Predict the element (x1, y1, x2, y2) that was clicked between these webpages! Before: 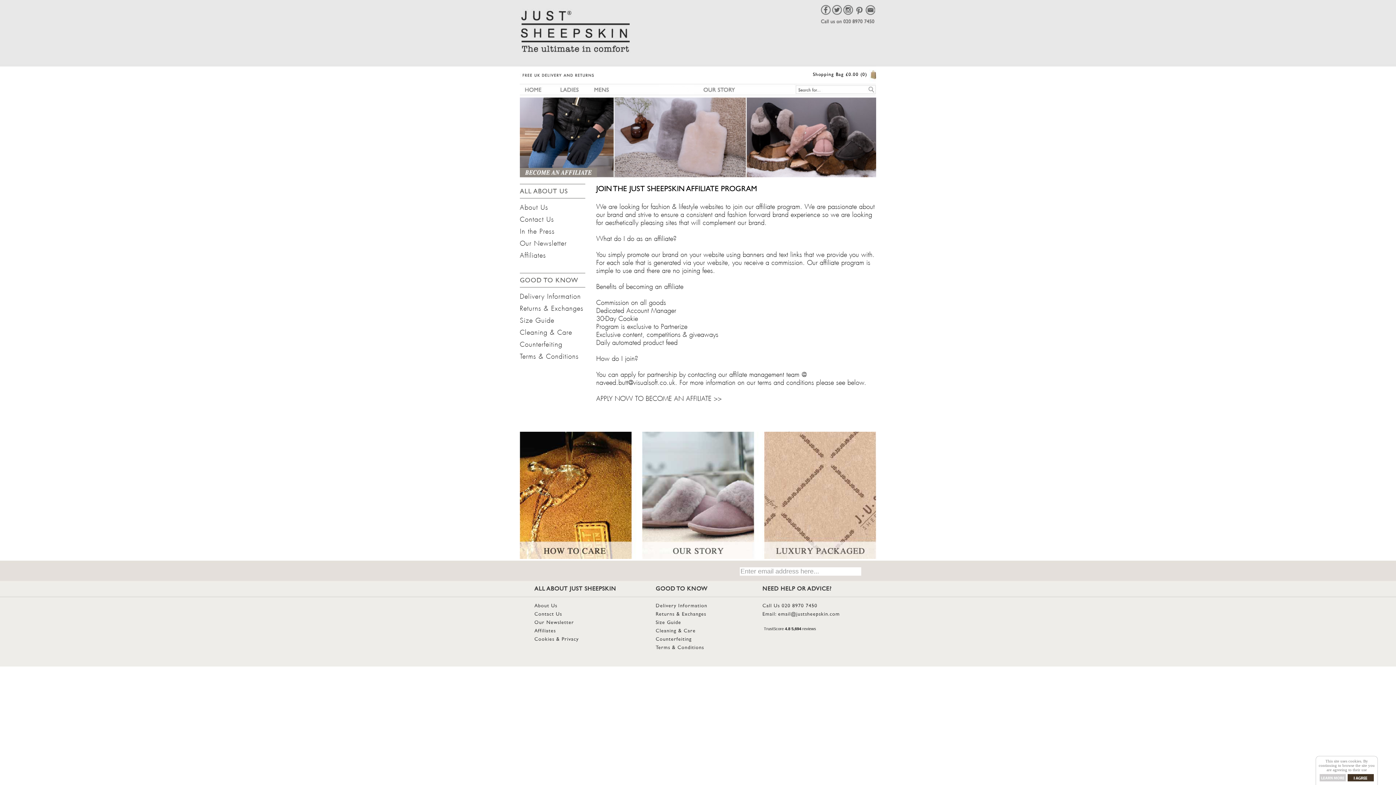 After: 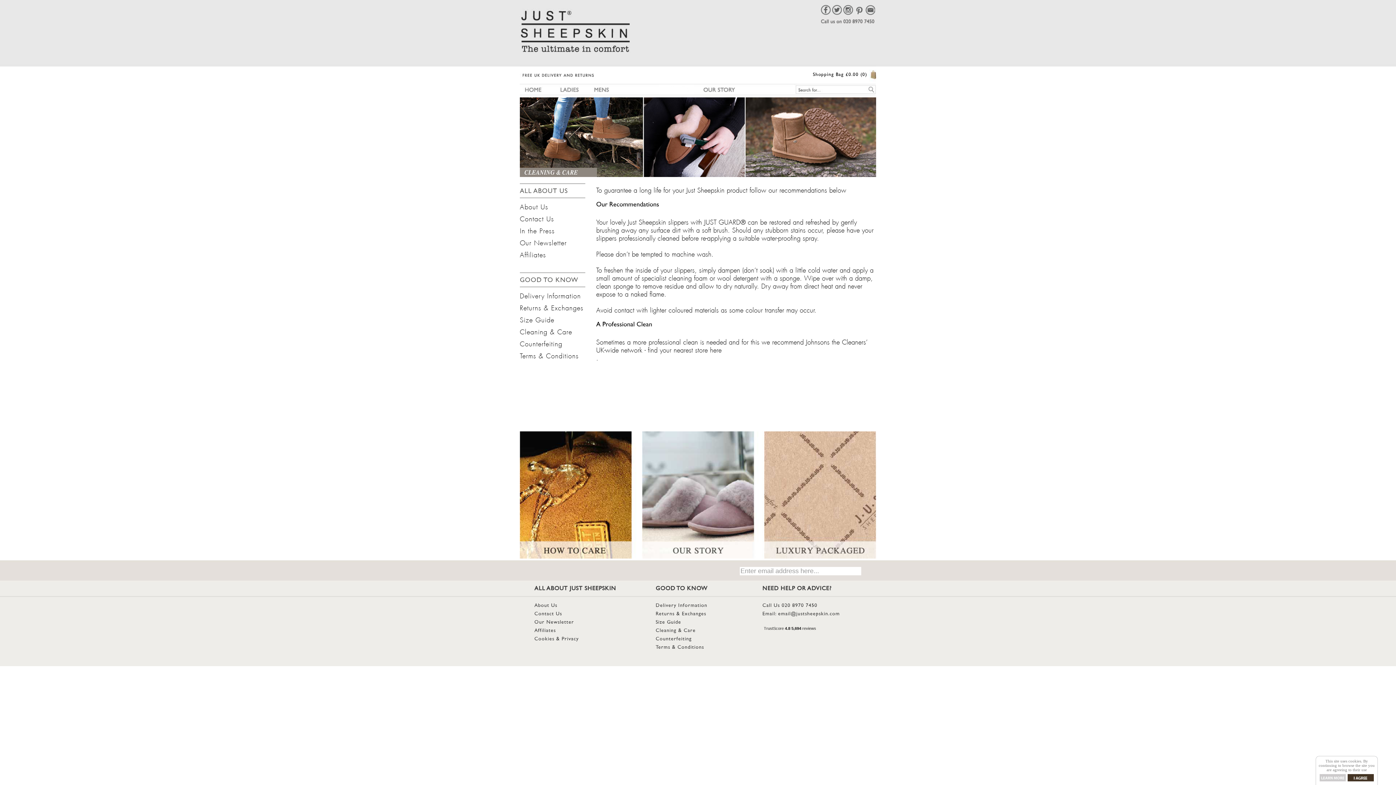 Action: bbox: (655, 629, 695, 633) label: Cleaning & Care